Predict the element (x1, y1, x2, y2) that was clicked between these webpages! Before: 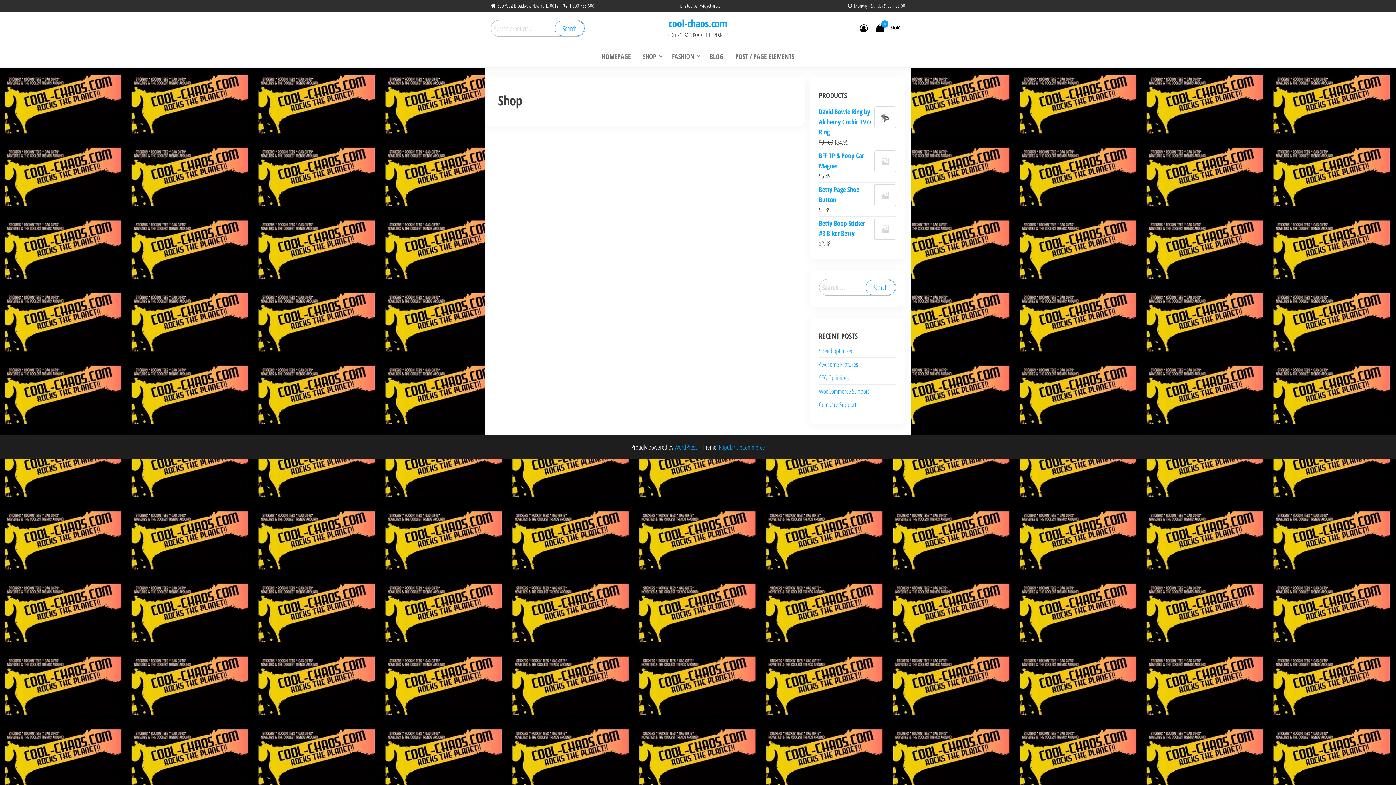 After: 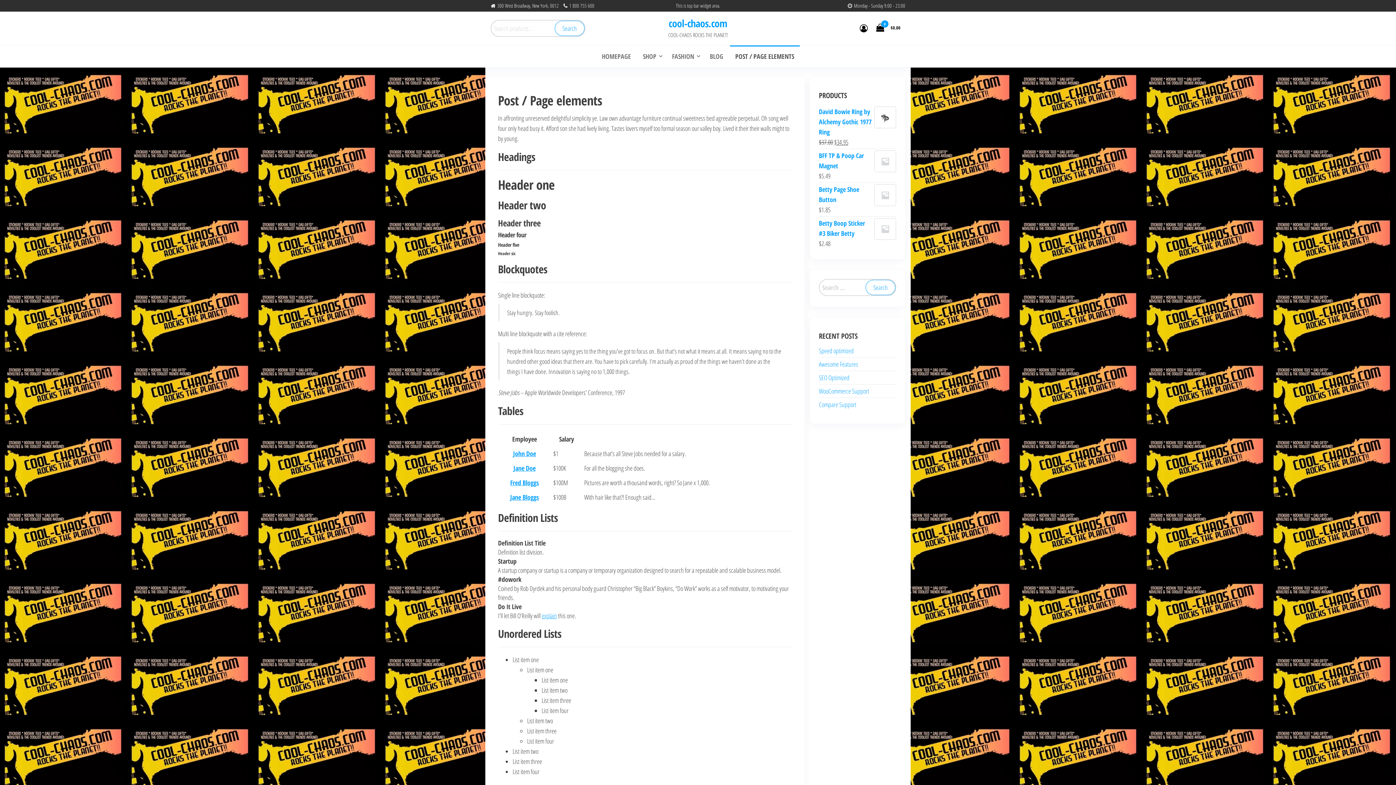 Action: bbox: (730, 45, 799, 67) label: POST / PAGE ELEMENTS